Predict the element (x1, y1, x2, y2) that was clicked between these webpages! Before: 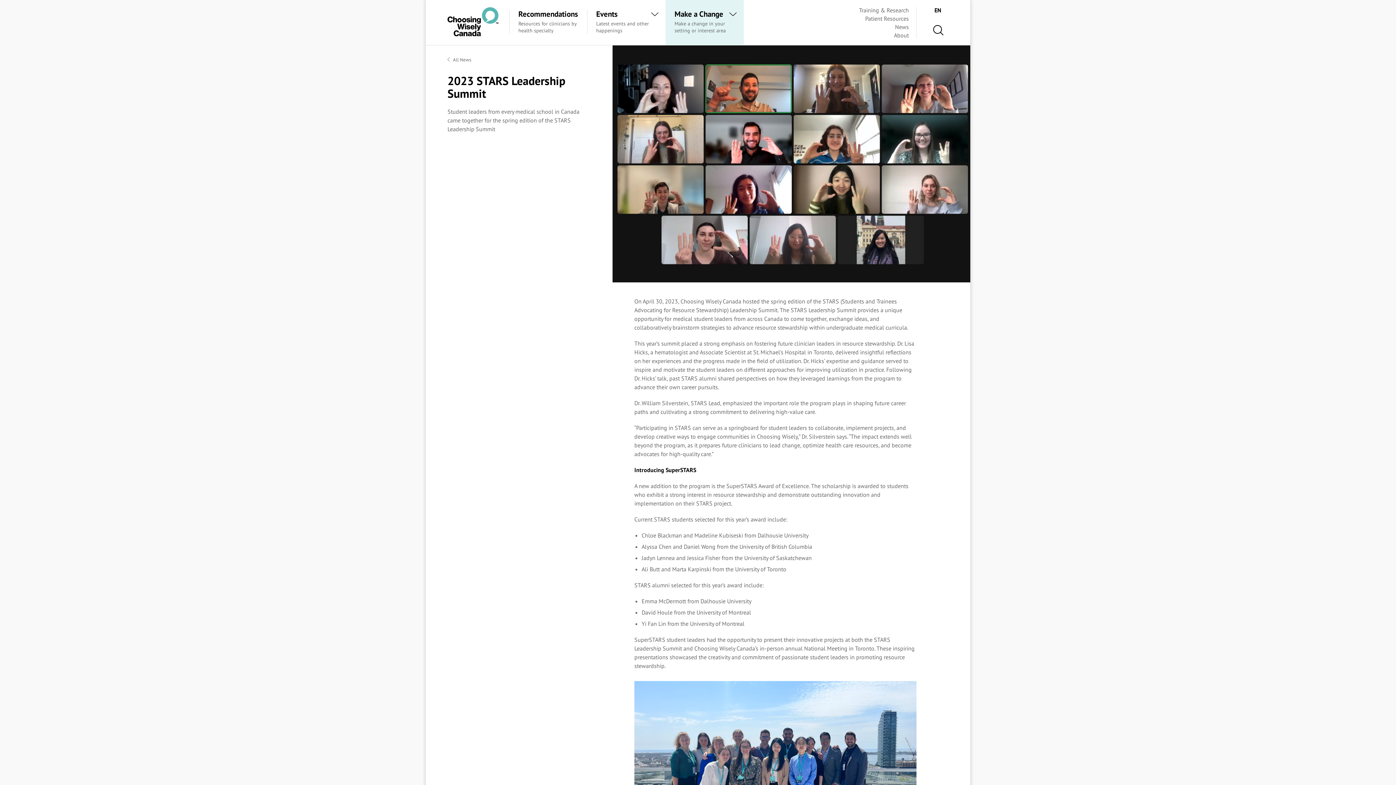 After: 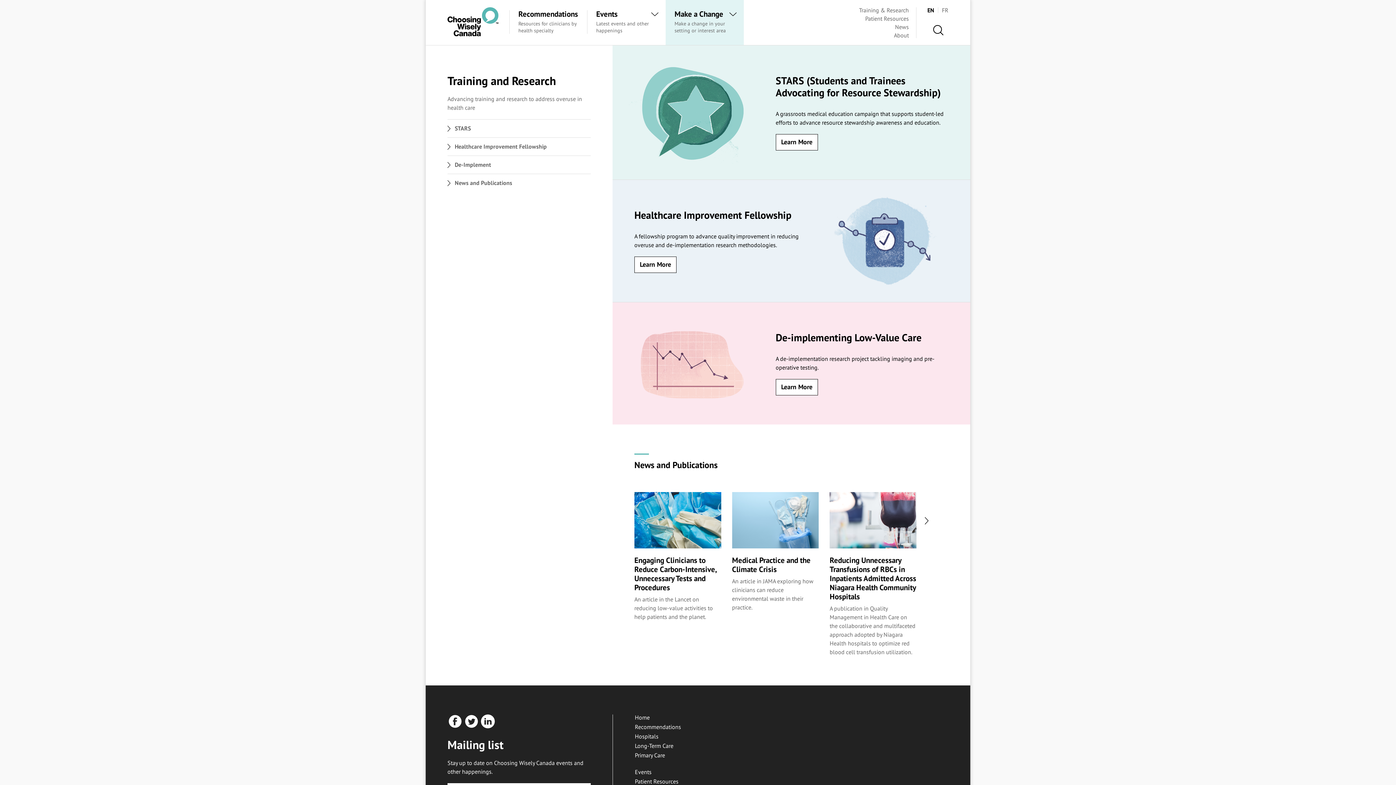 Action: bbox: (859, 7, 909, 13) label: Training & Research